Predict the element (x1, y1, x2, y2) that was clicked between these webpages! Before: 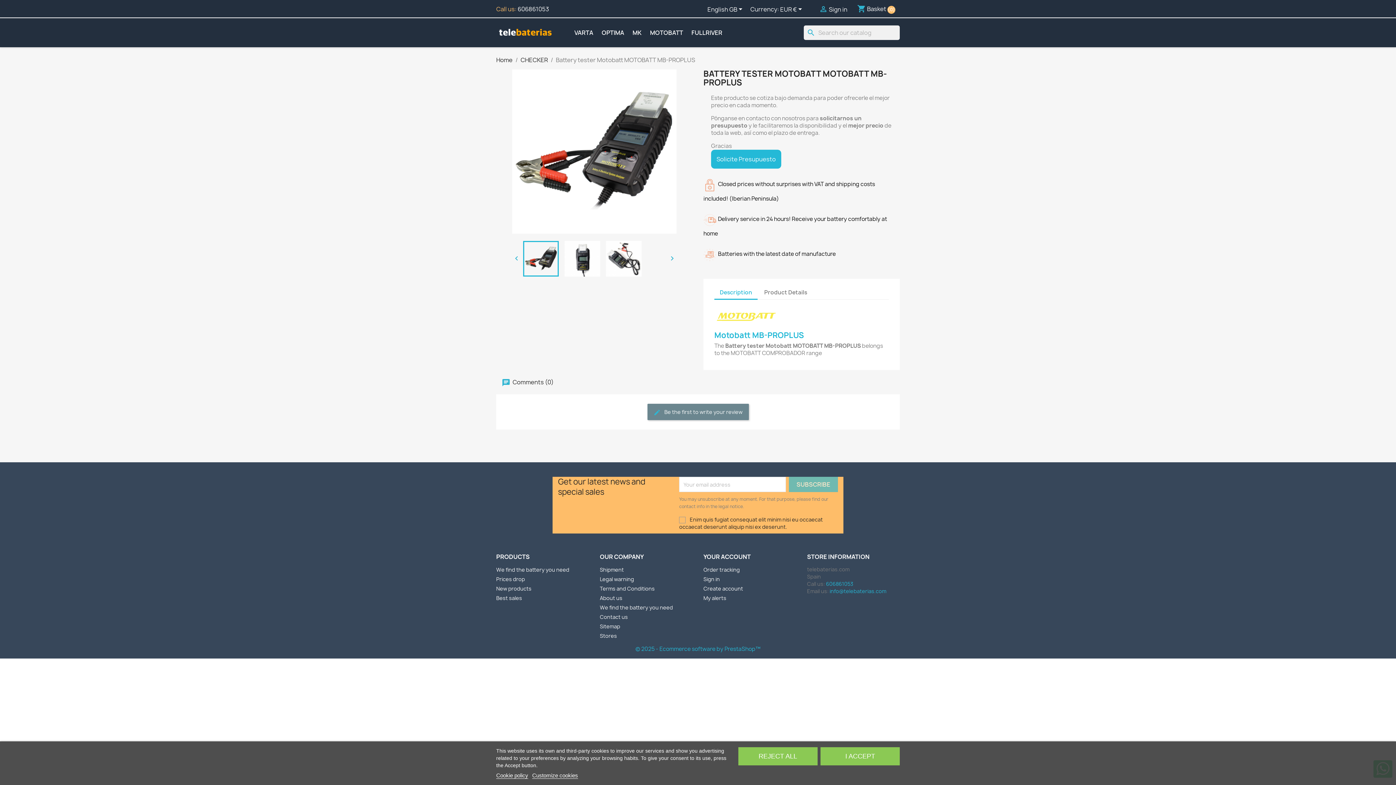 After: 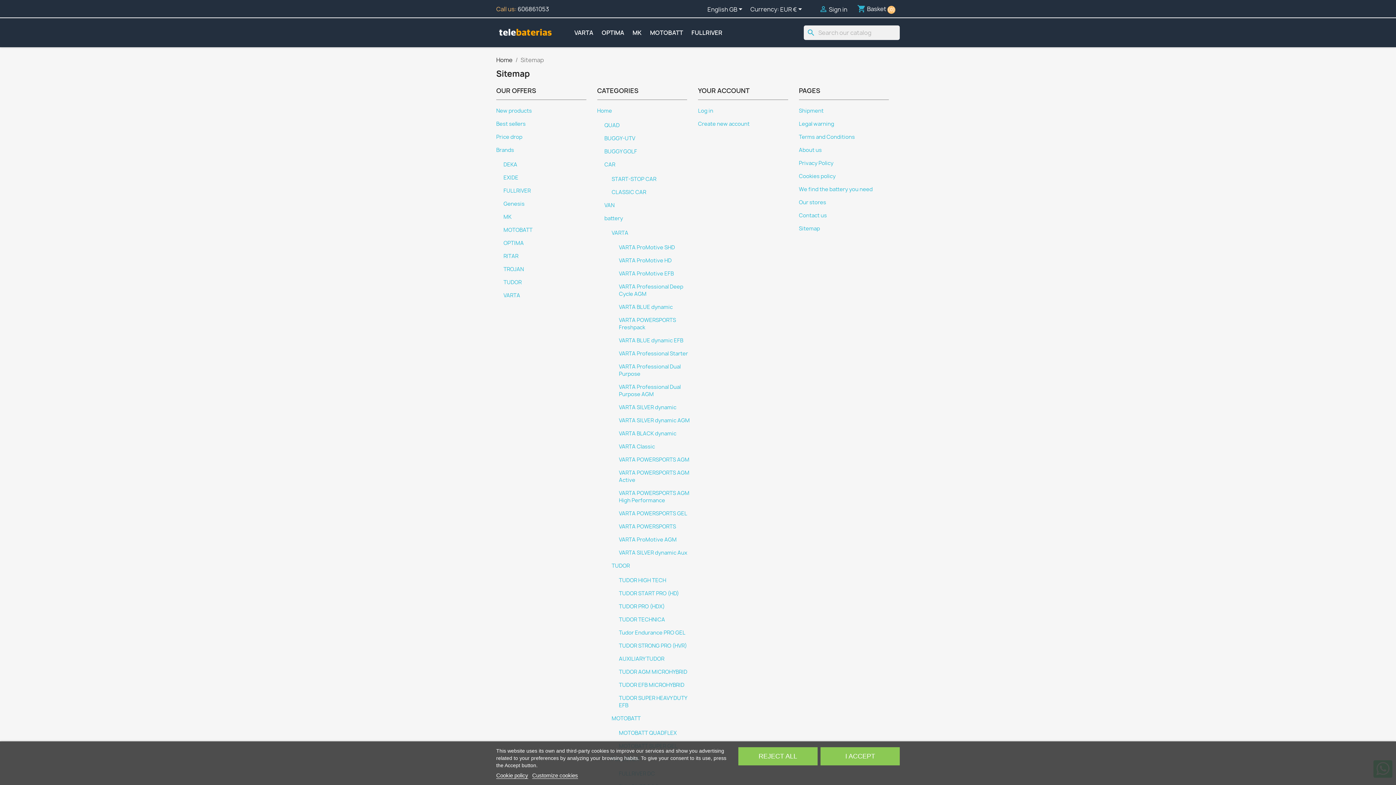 Action: bbox: (600, 623, 620, 630) label: Sitemap